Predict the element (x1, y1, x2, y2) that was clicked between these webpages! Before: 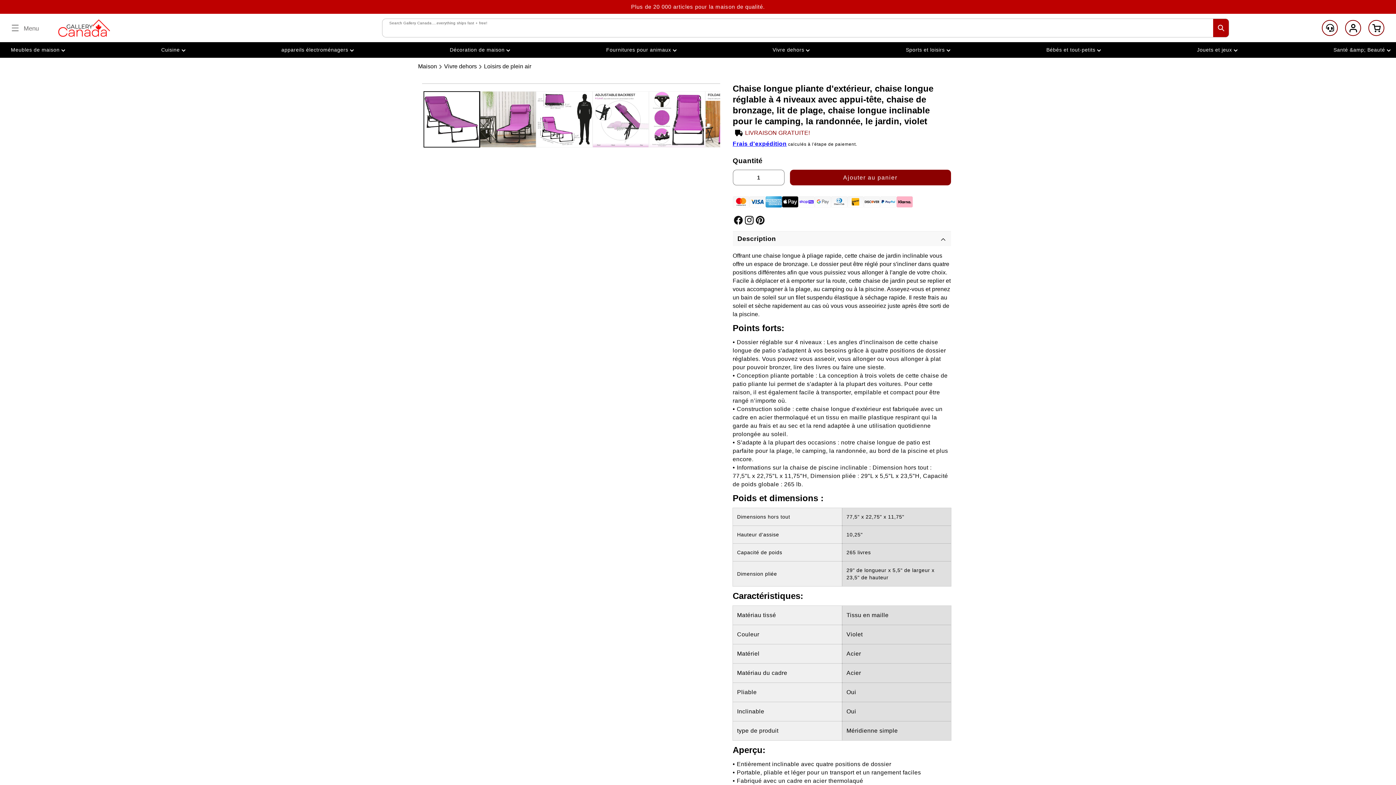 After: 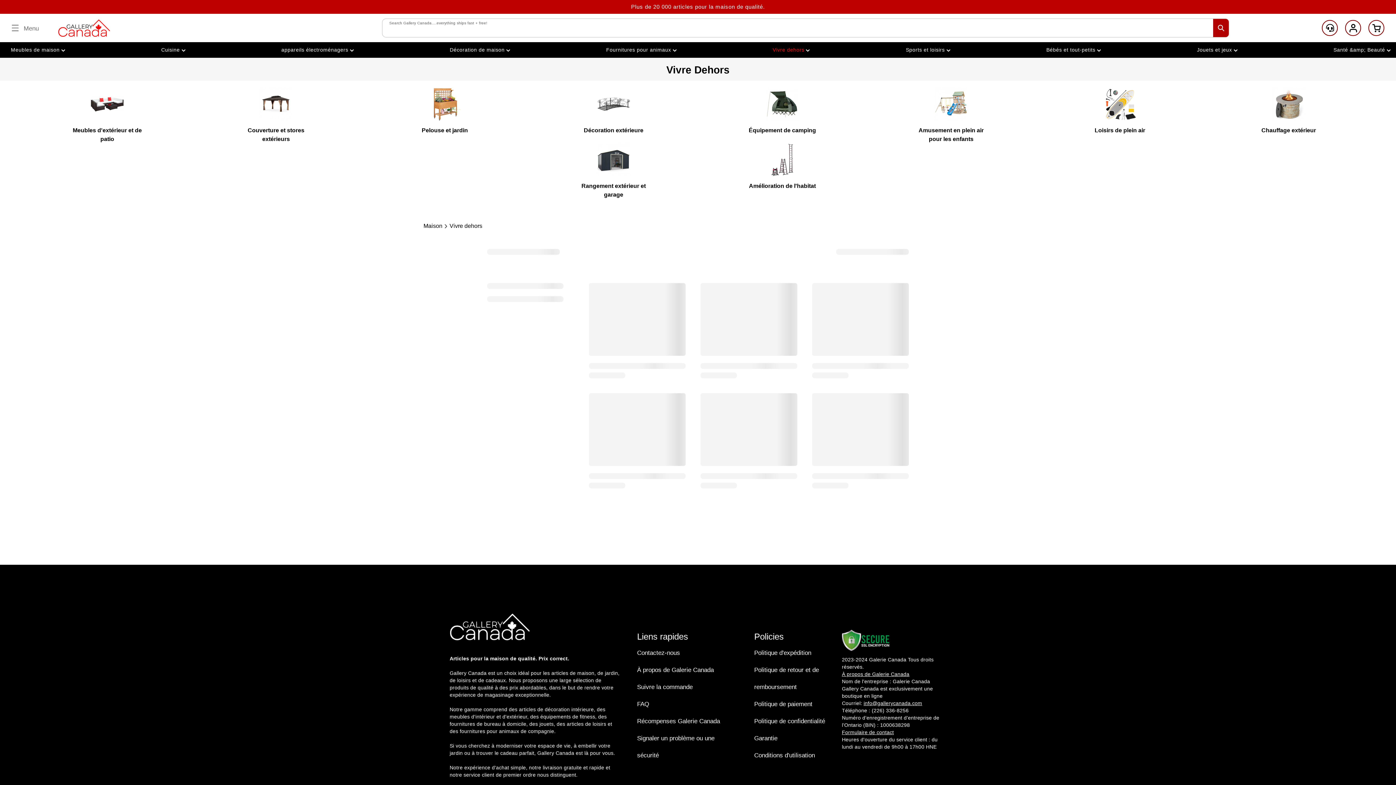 Action: label: Vivre dehors bbox: (444, 61, 476, 71)